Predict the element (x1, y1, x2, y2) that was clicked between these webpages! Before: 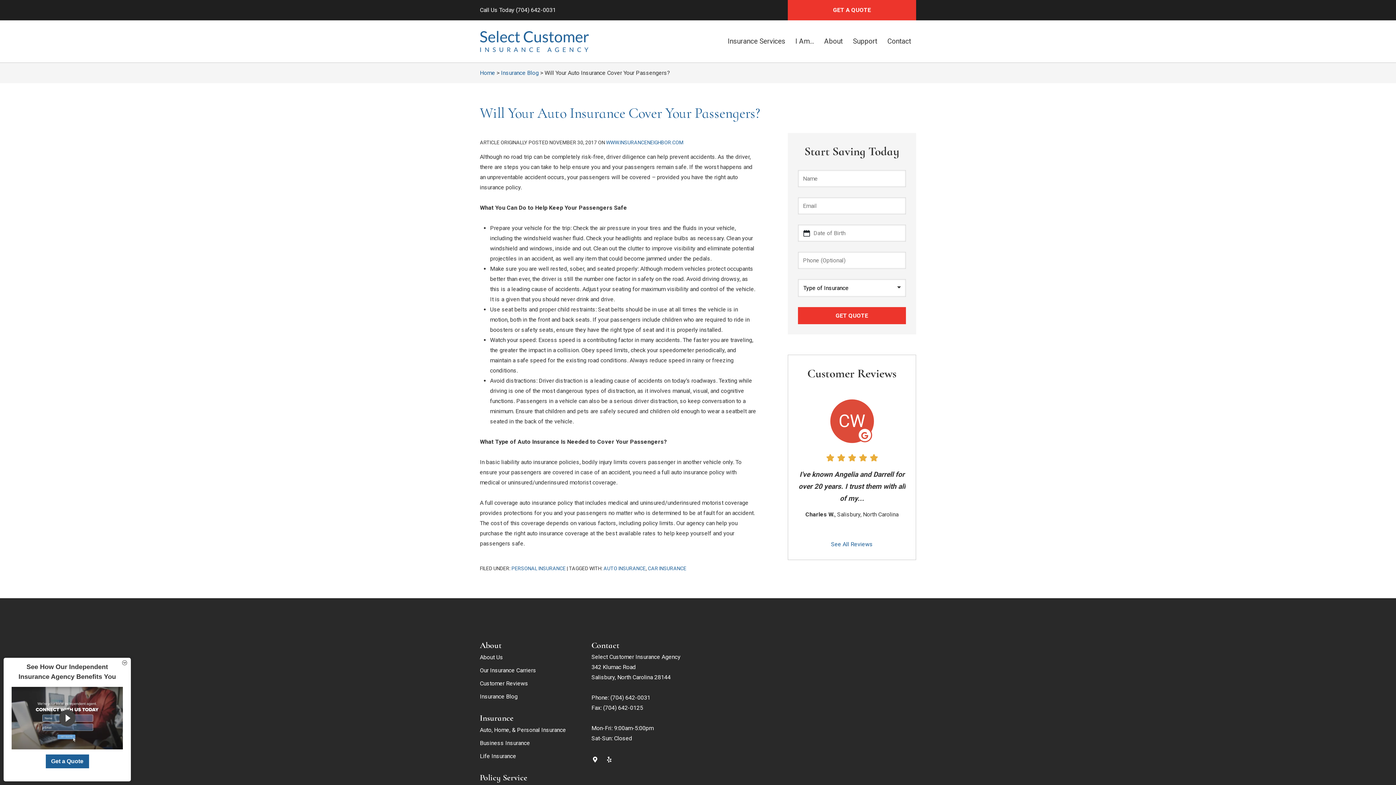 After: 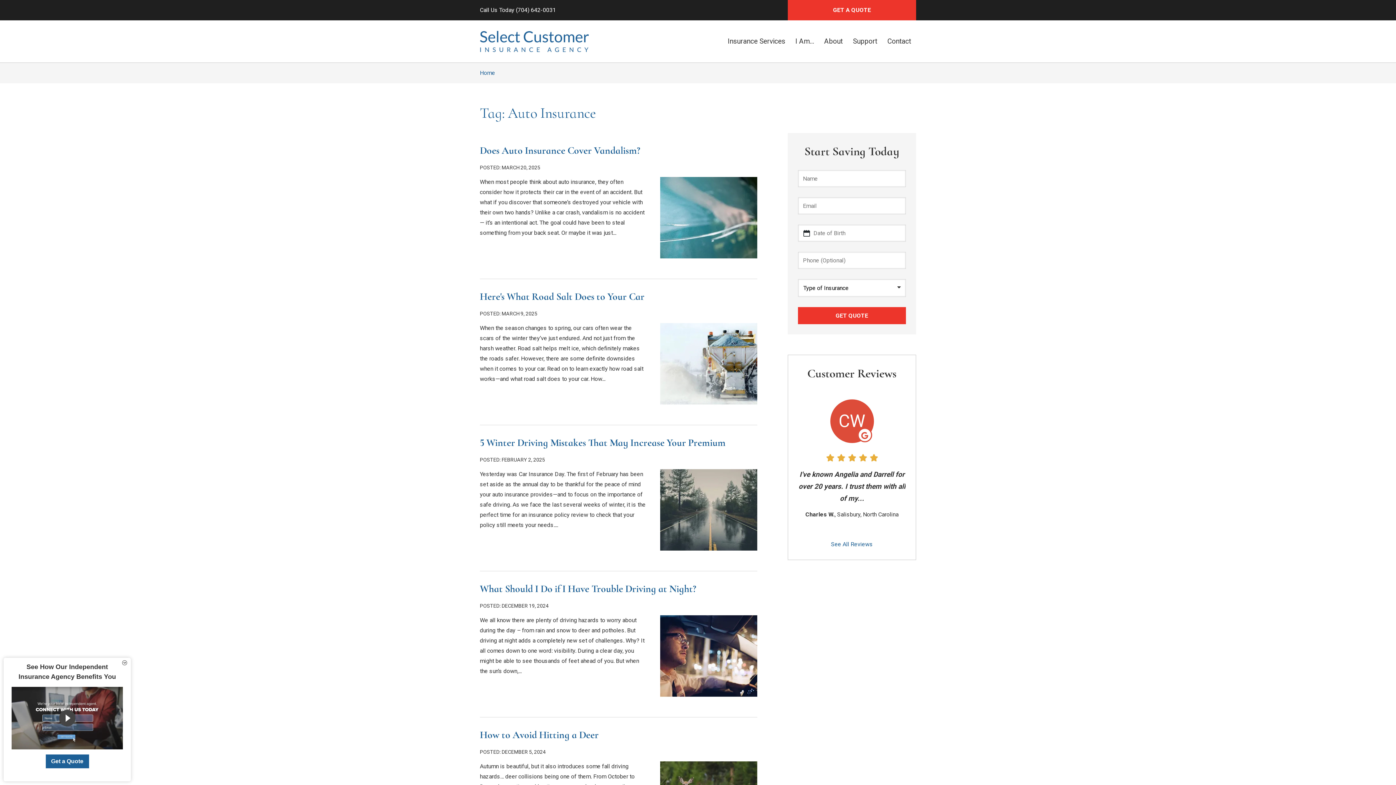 Action: bbox: (603, 565, 645, 571) label: AUTO INSURANCE